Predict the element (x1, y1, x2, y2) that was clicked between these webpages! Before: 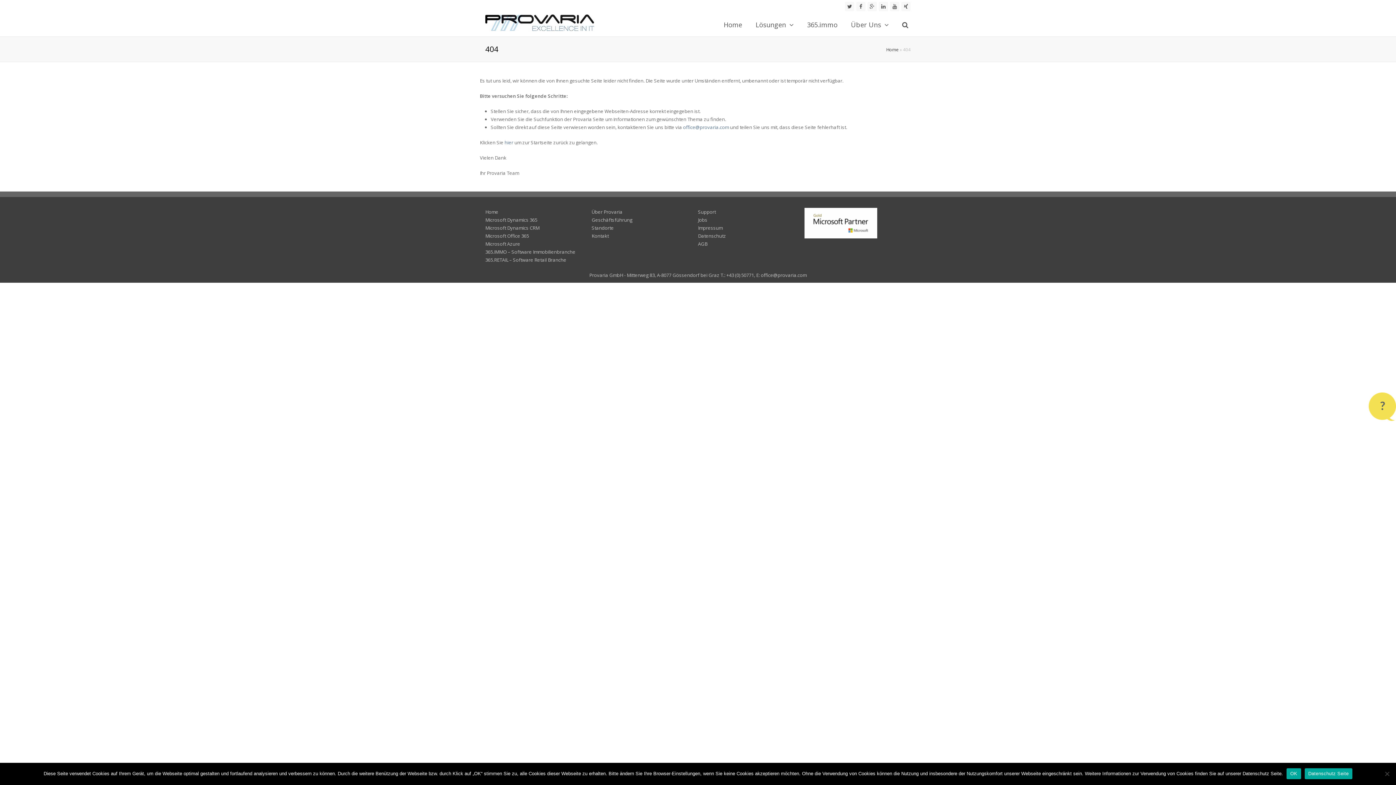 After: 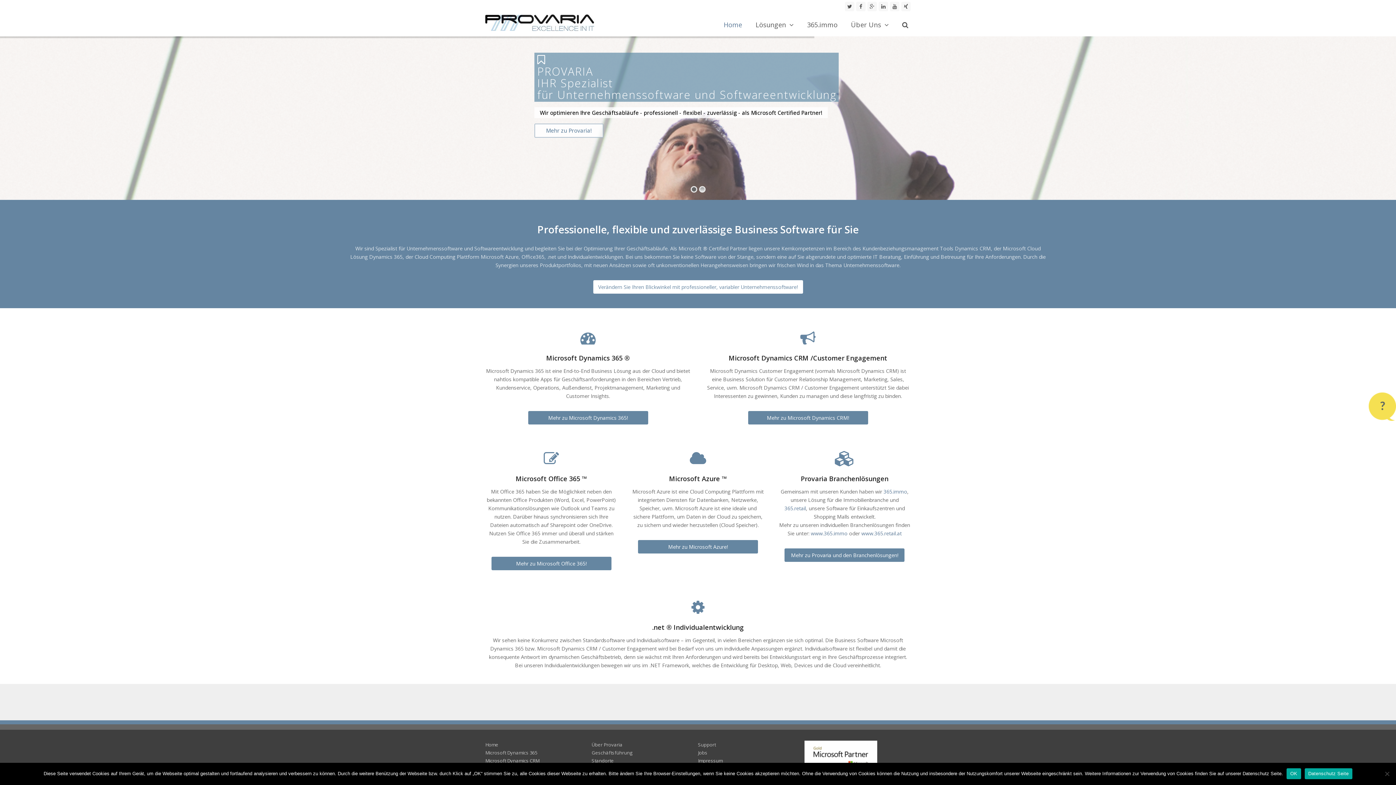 Action: bbox: (485, 208, 498, 215) label: Home